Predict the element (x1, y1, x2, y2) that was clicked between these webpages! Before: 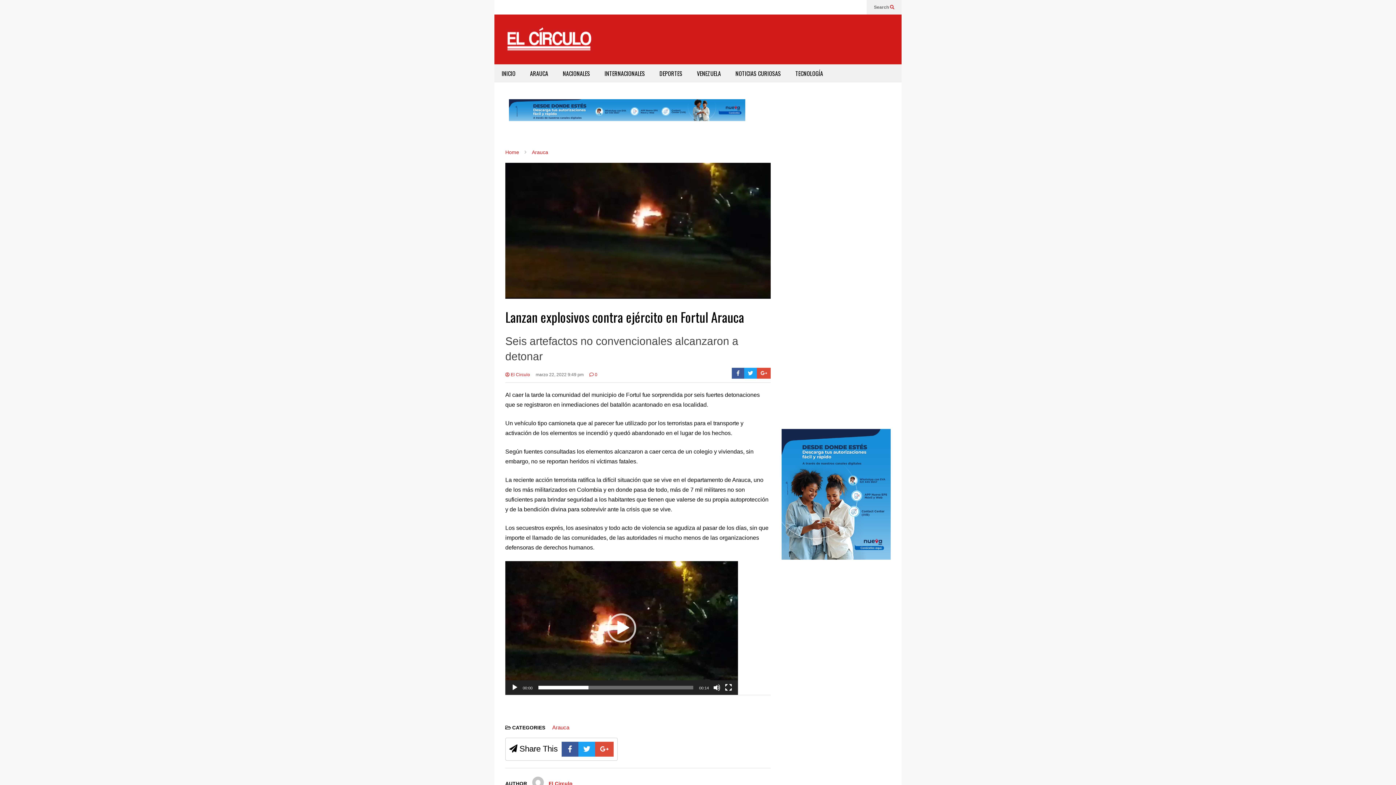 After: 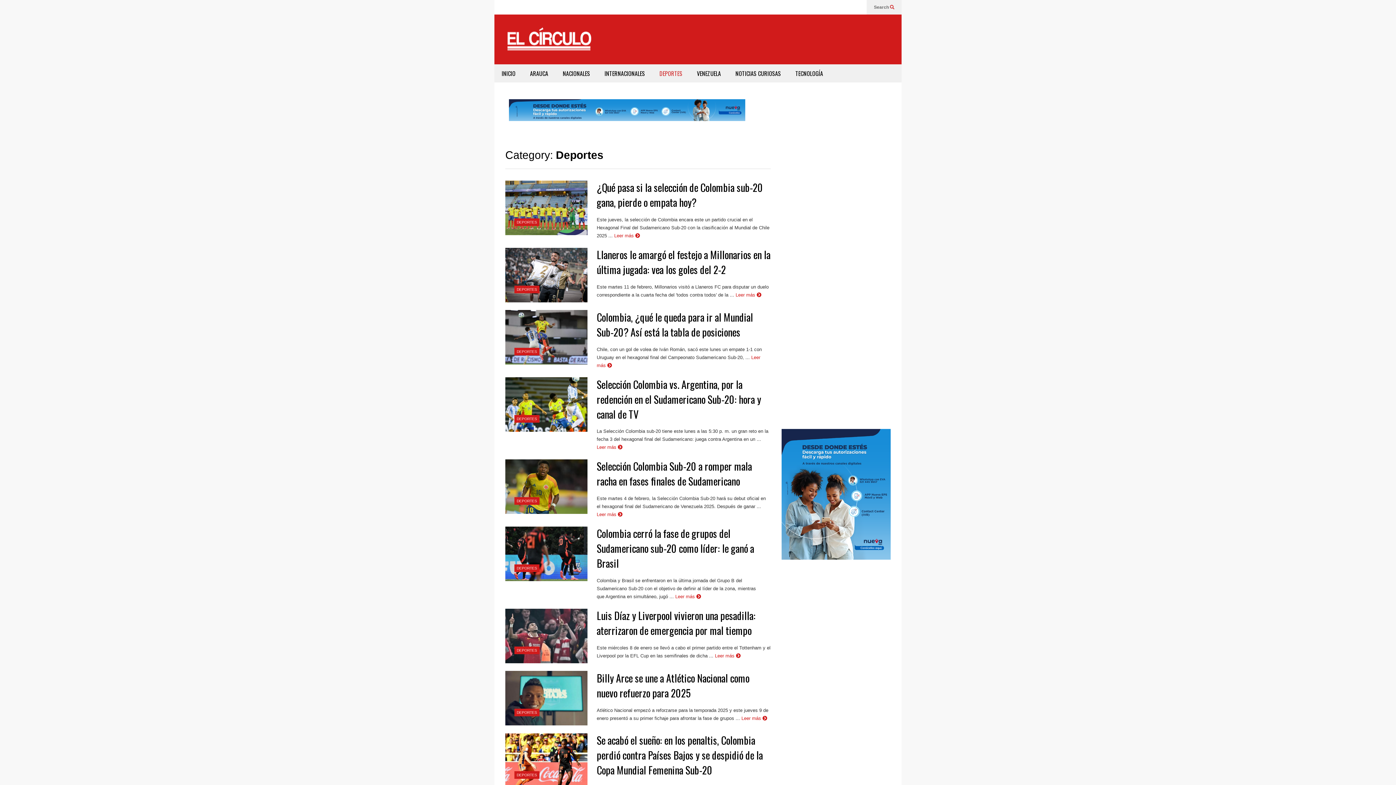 Action: bbox: (652, 64, 689, 82) label: DEPORTES